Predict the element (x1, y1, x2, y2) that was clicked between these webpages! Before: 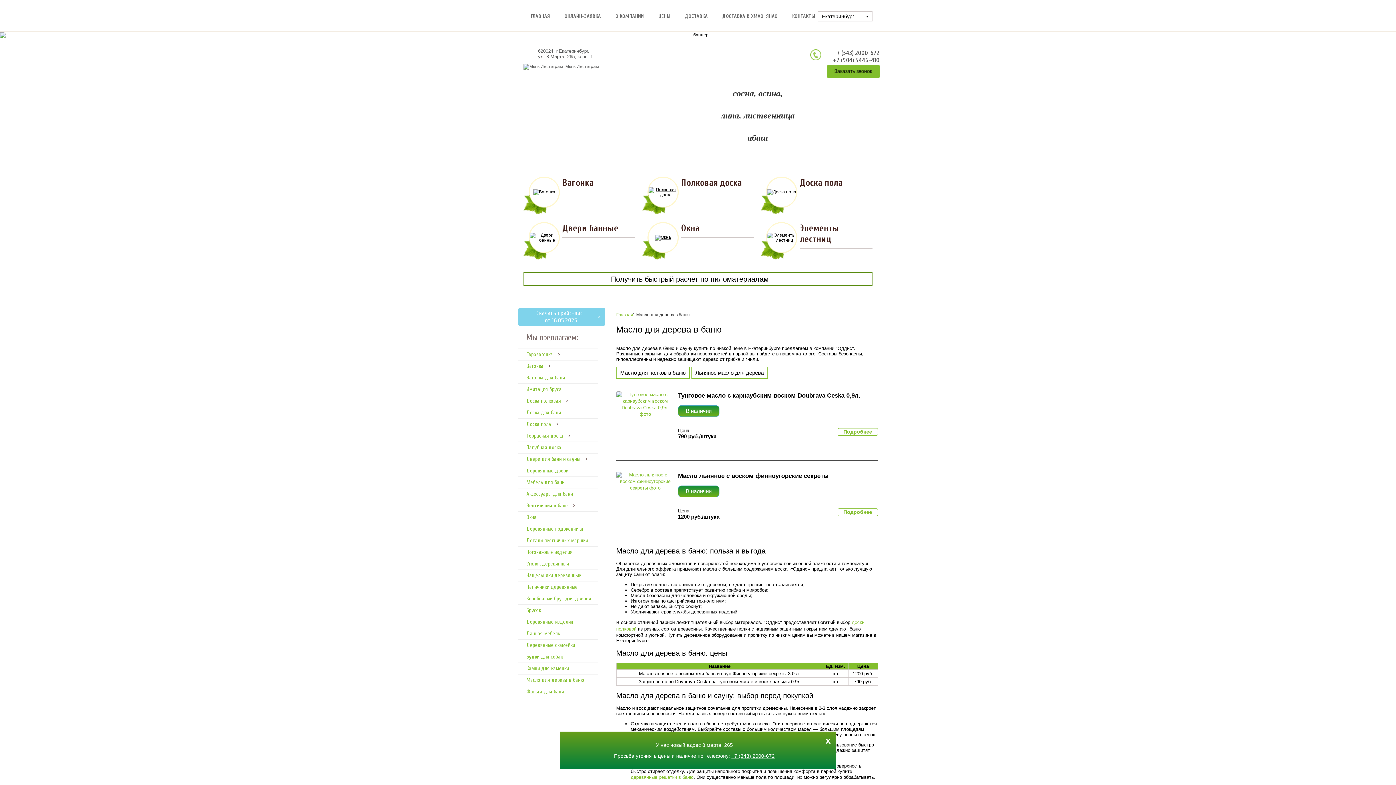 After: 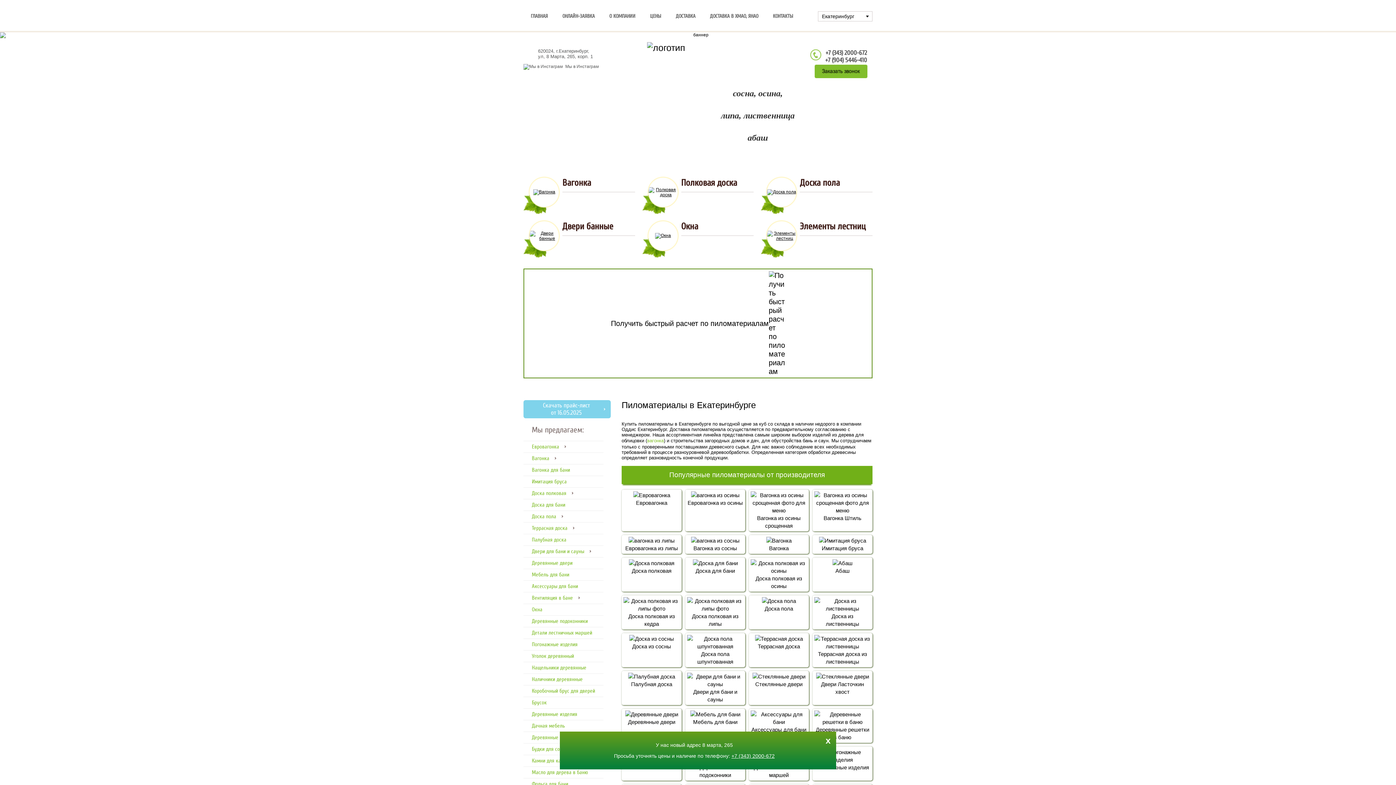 Action: label: Главная bbox: (616, 312, 633, 317)